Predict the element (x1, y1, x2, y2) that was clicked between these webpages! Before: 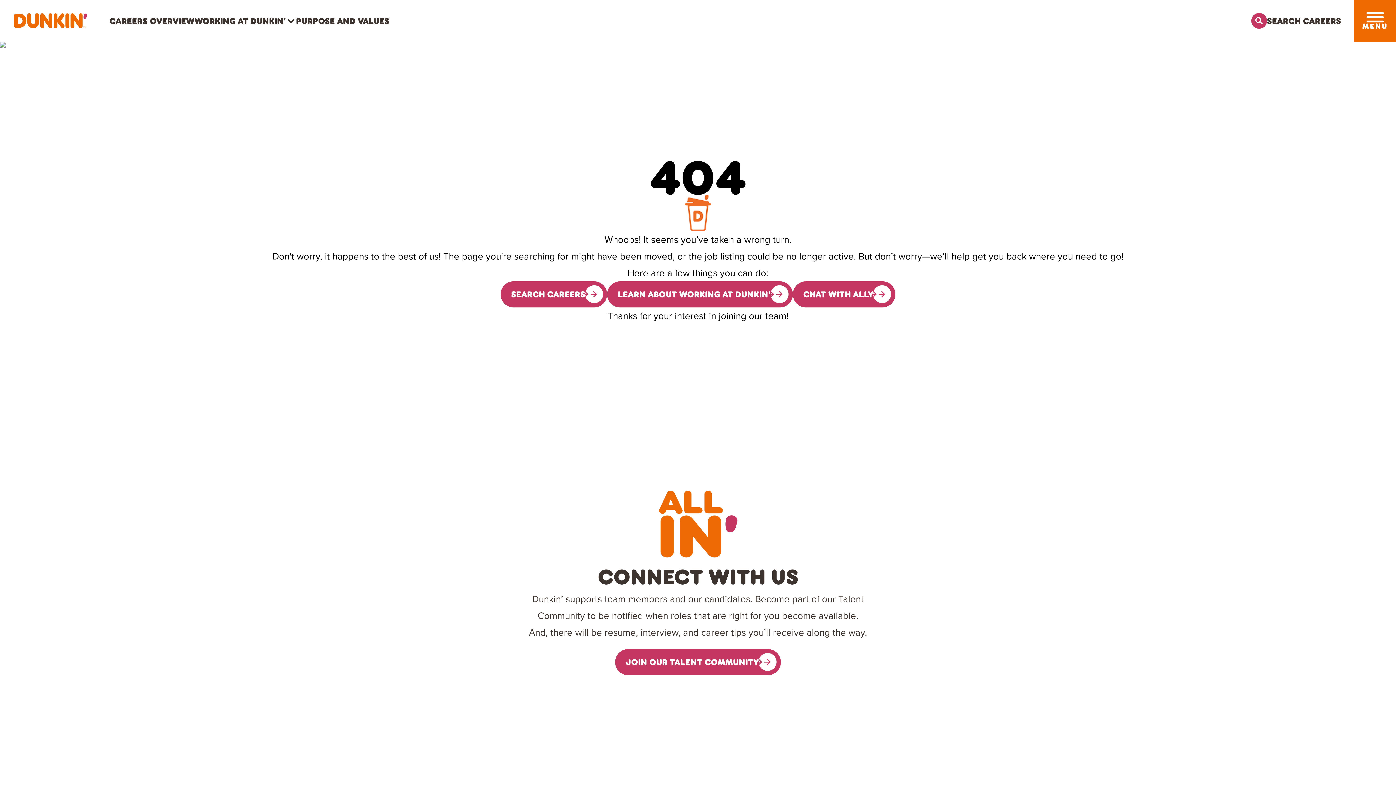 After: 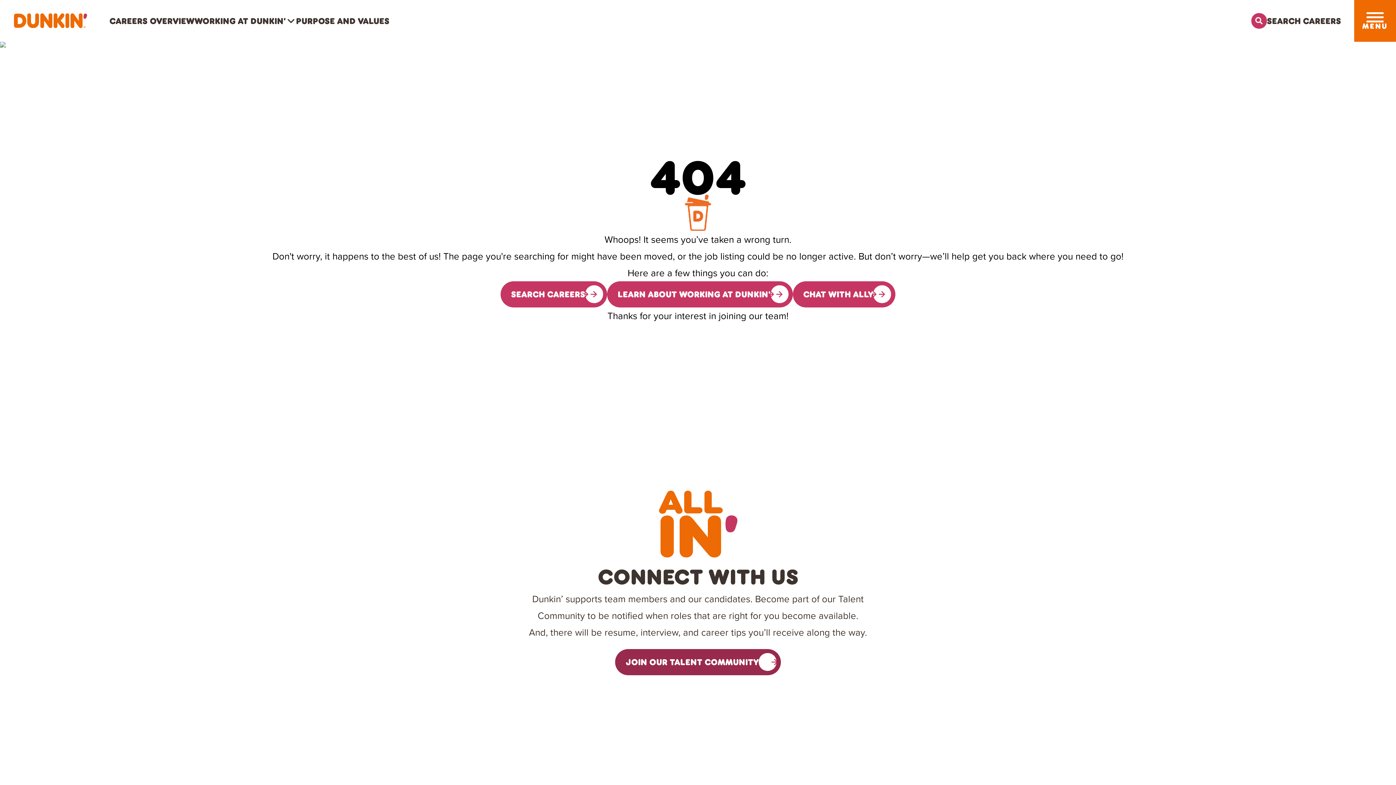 Action: bbox: (615, 649, 780, 675) label: Sign up for the Dunkin's Talent Community, opens in a new tab